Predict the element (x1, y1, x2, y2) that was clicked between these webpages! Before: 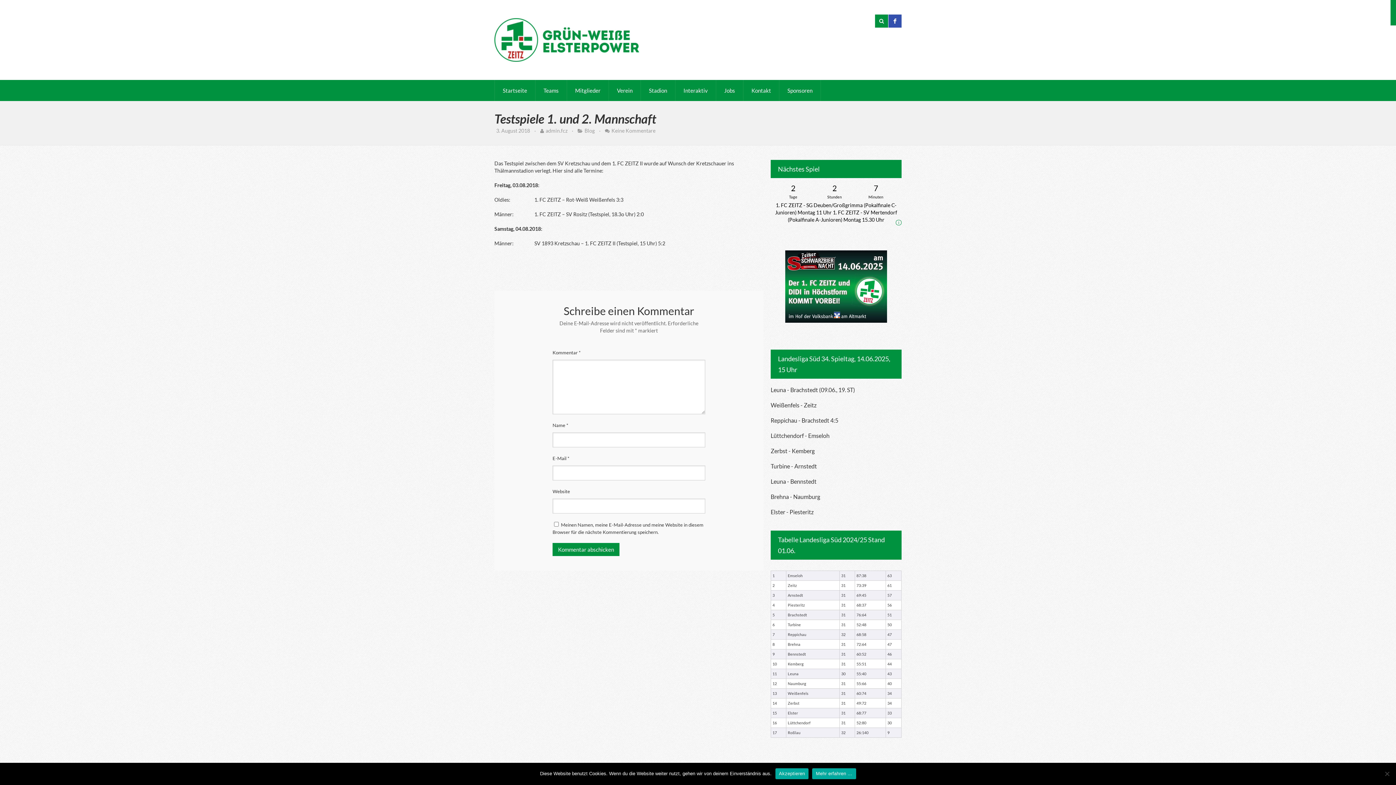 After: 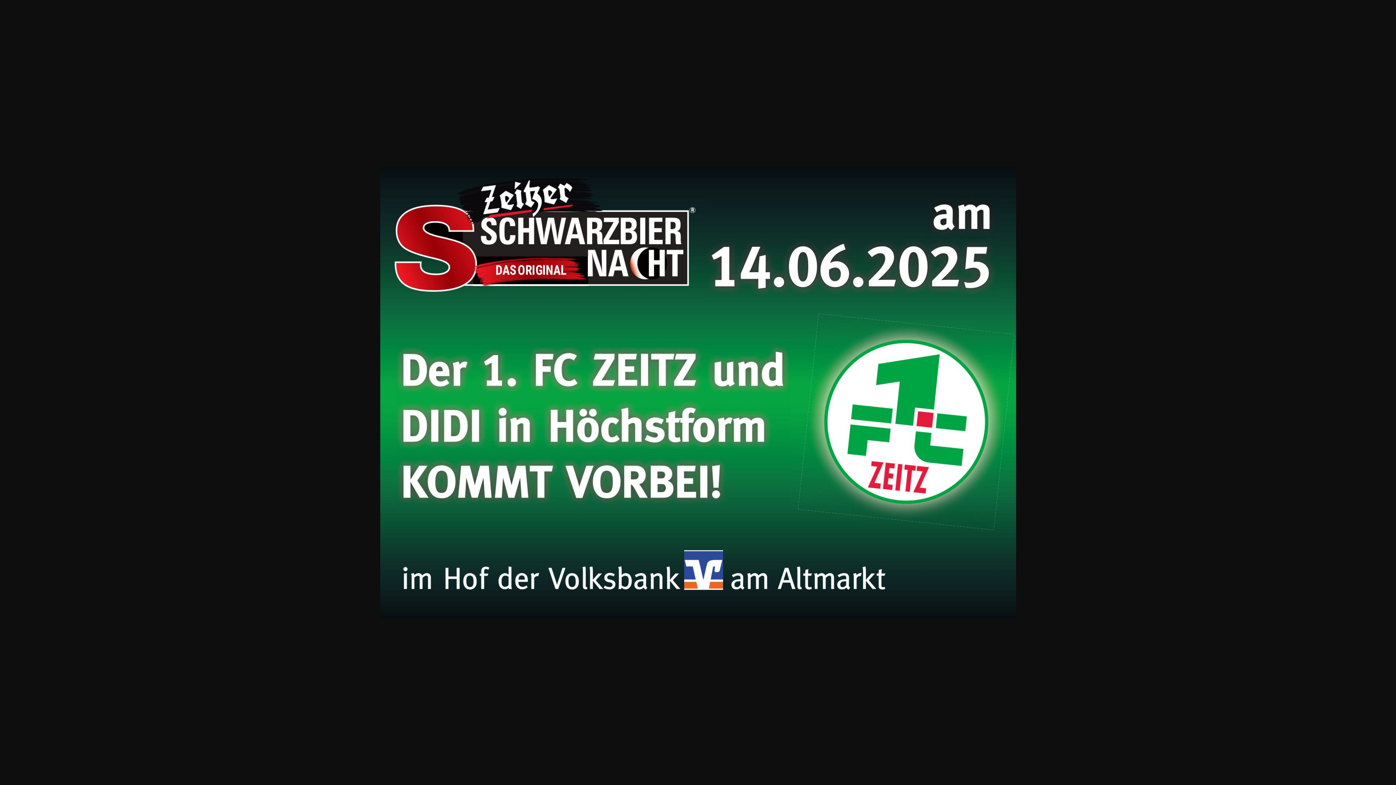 Action: bbox: (785, 243, 887, 330)